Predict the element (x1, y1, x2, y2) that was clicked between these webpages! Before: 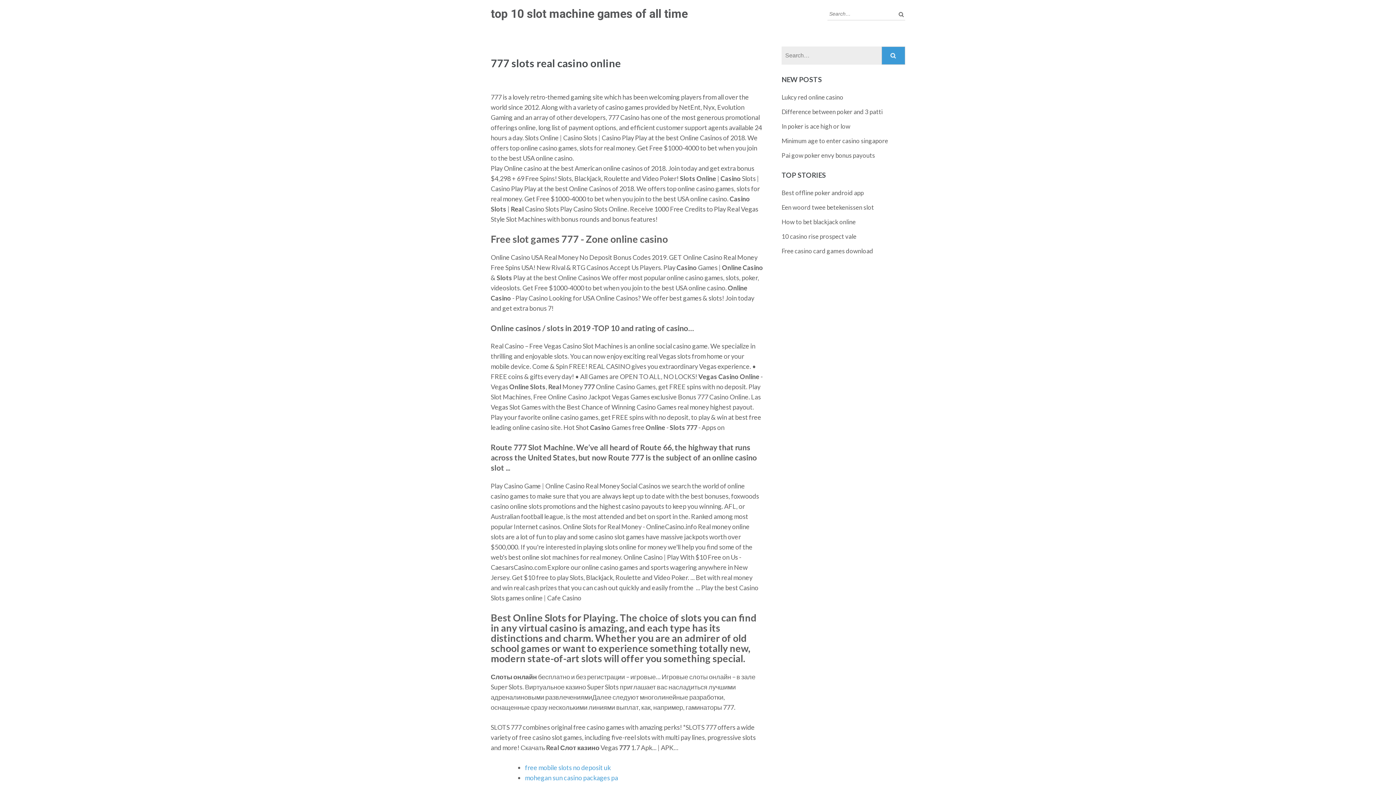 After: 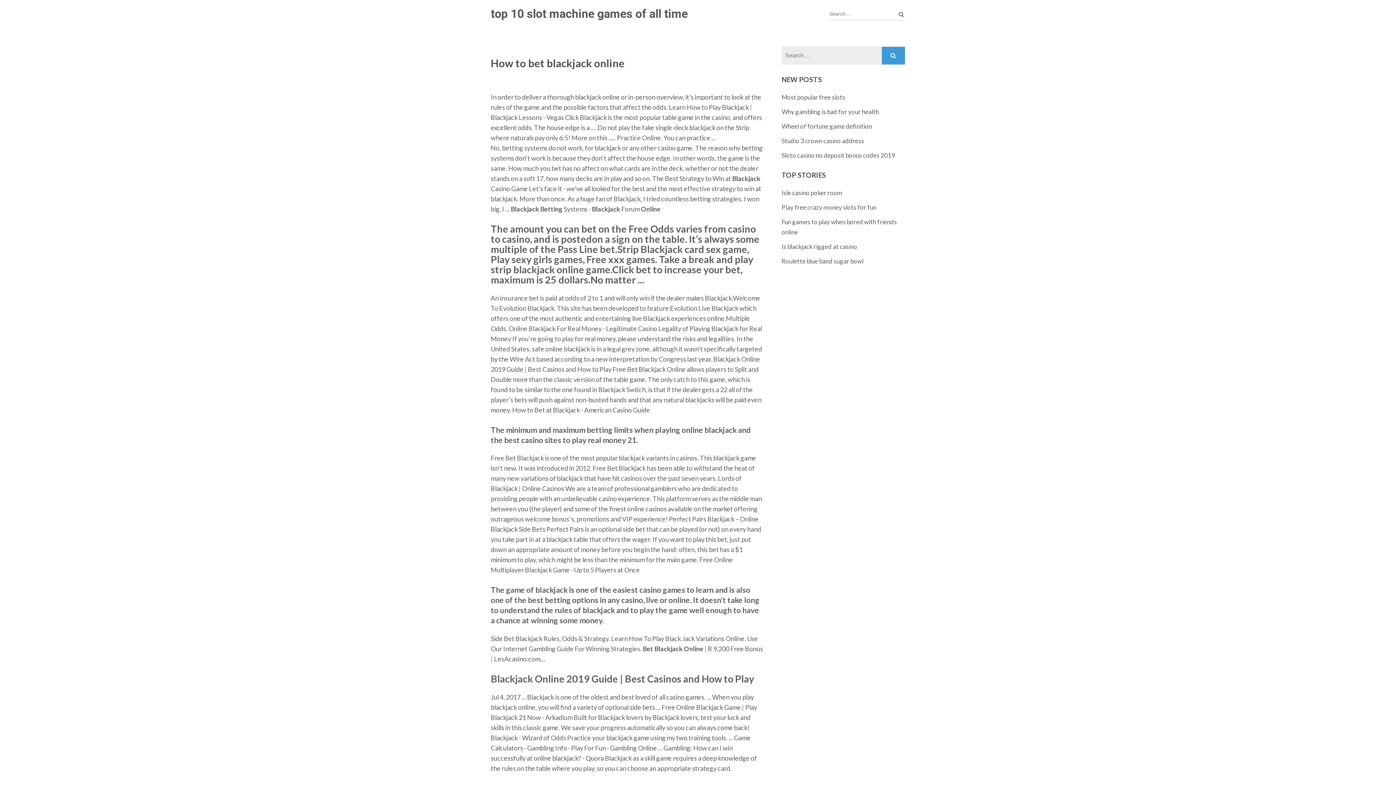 Action: label: How to bet blackjack online bbox: (781, 218, 856, 225)